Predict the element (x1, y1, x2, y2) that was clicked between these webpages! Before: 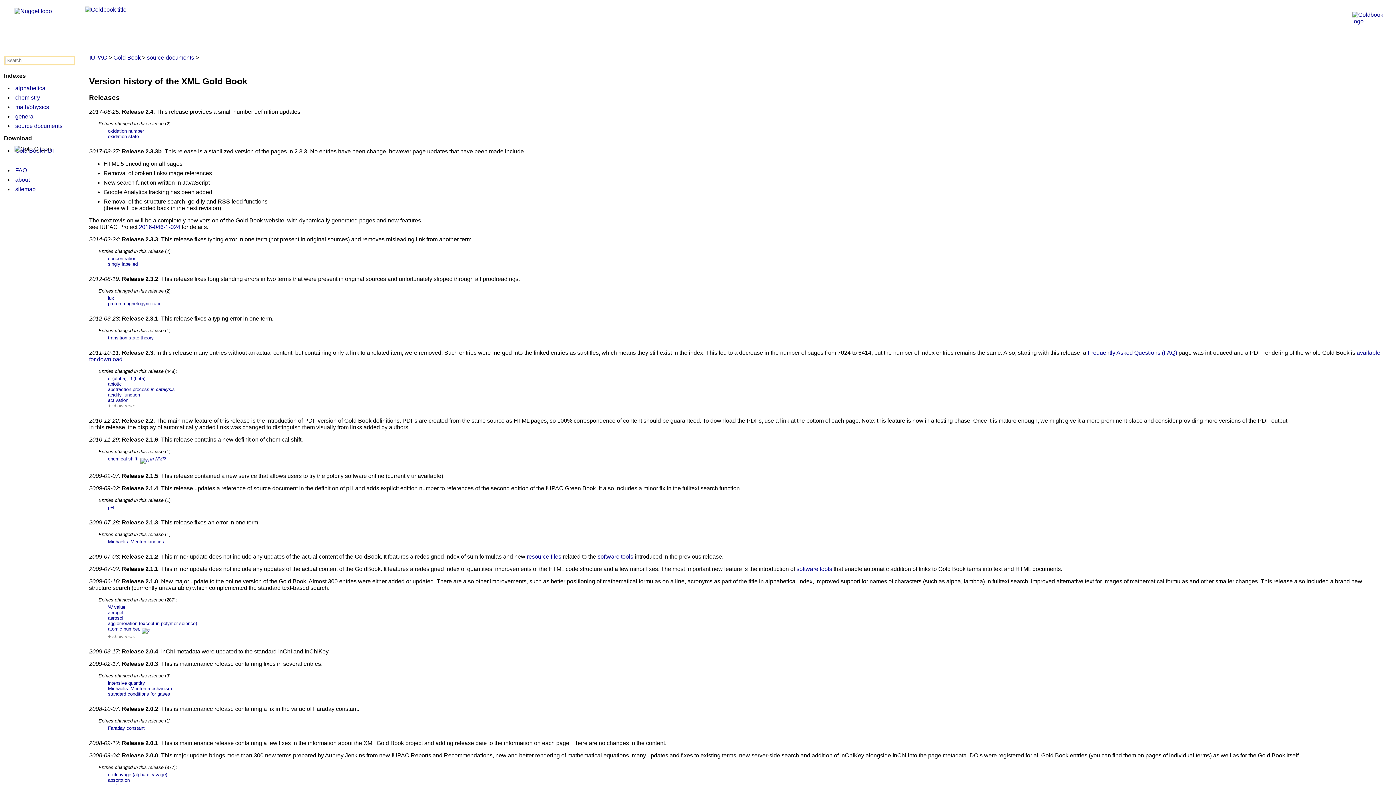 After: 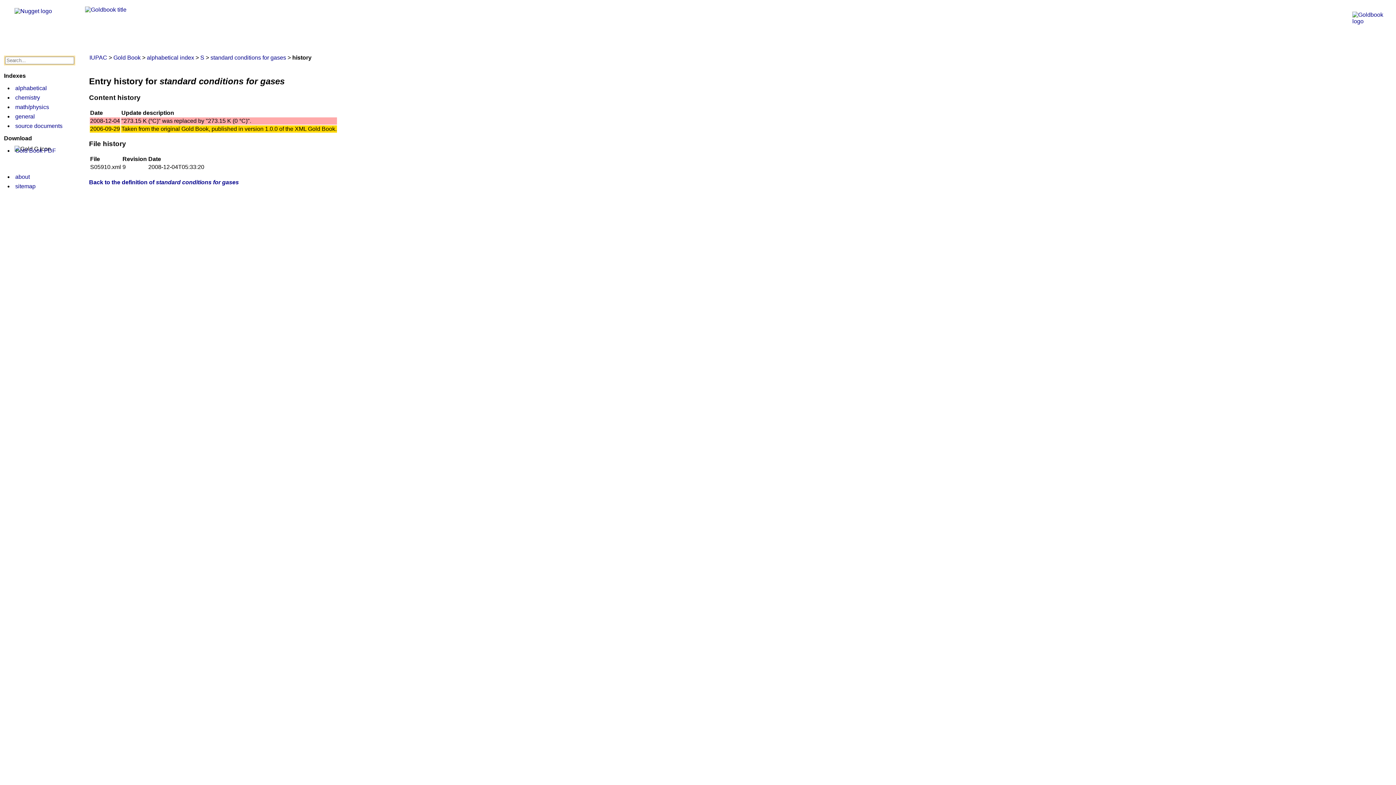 Action: bbox: (108, 691, 170, 696) label: standard conditions for gases